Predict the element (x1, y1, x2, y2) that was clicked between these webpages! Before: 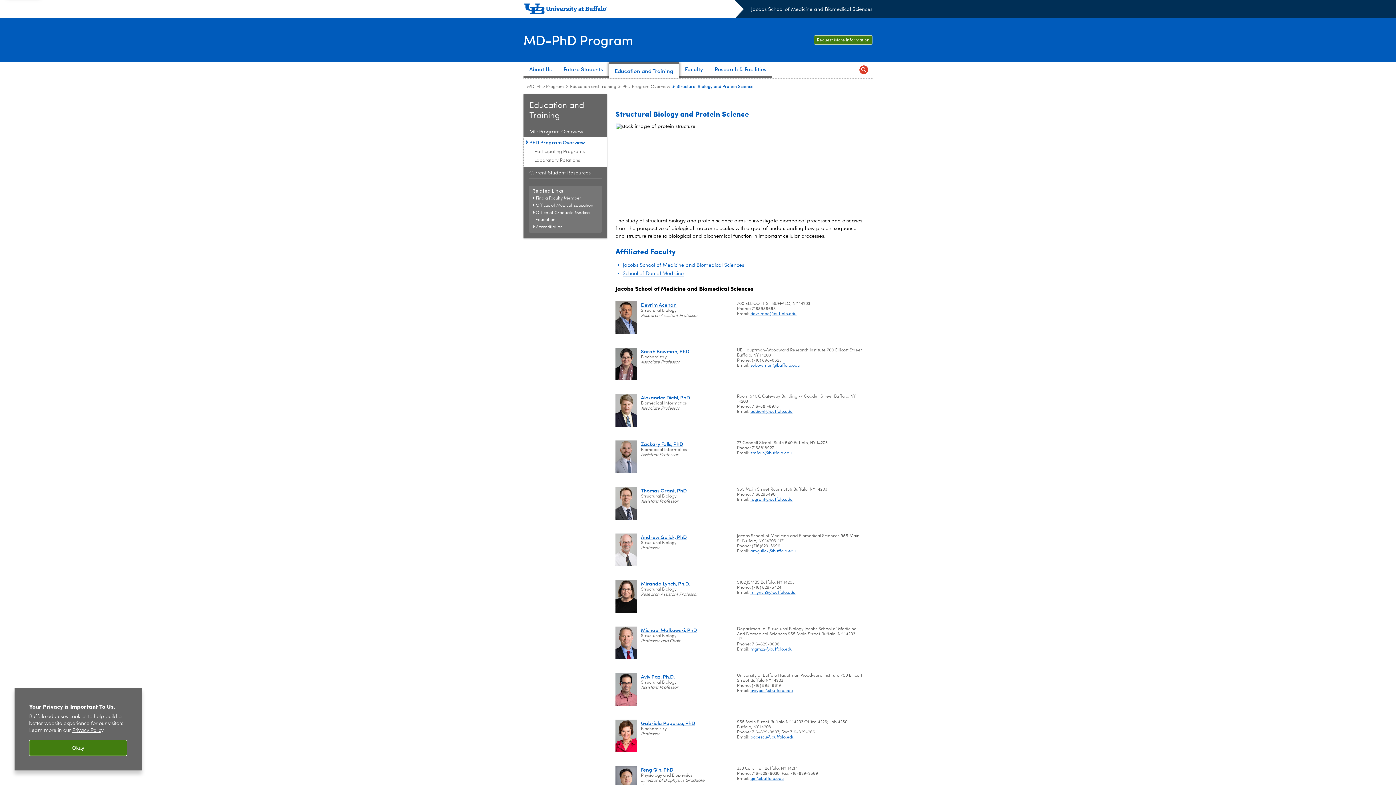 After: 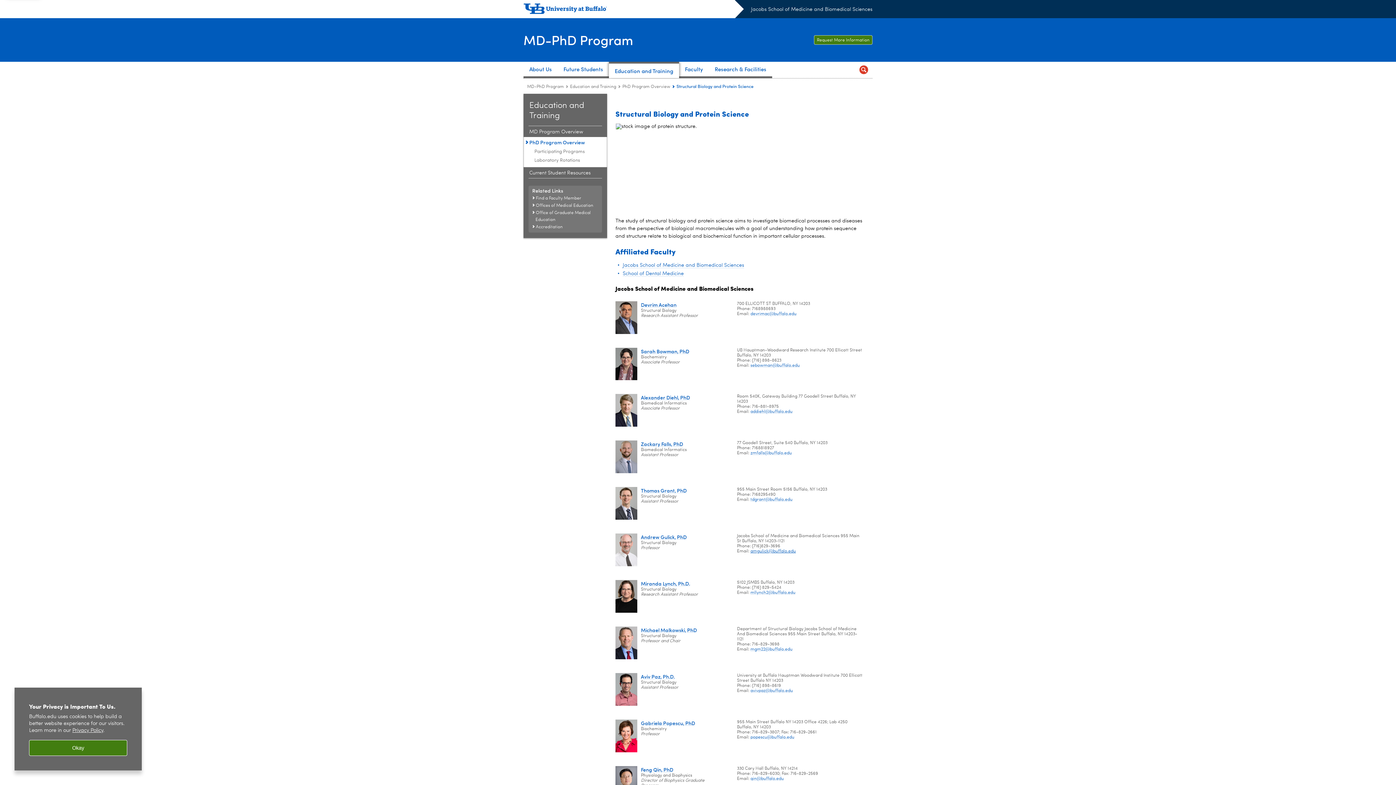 Action: label: amgulick@buffalo.edu bbox: (750, 549, 796, 553)